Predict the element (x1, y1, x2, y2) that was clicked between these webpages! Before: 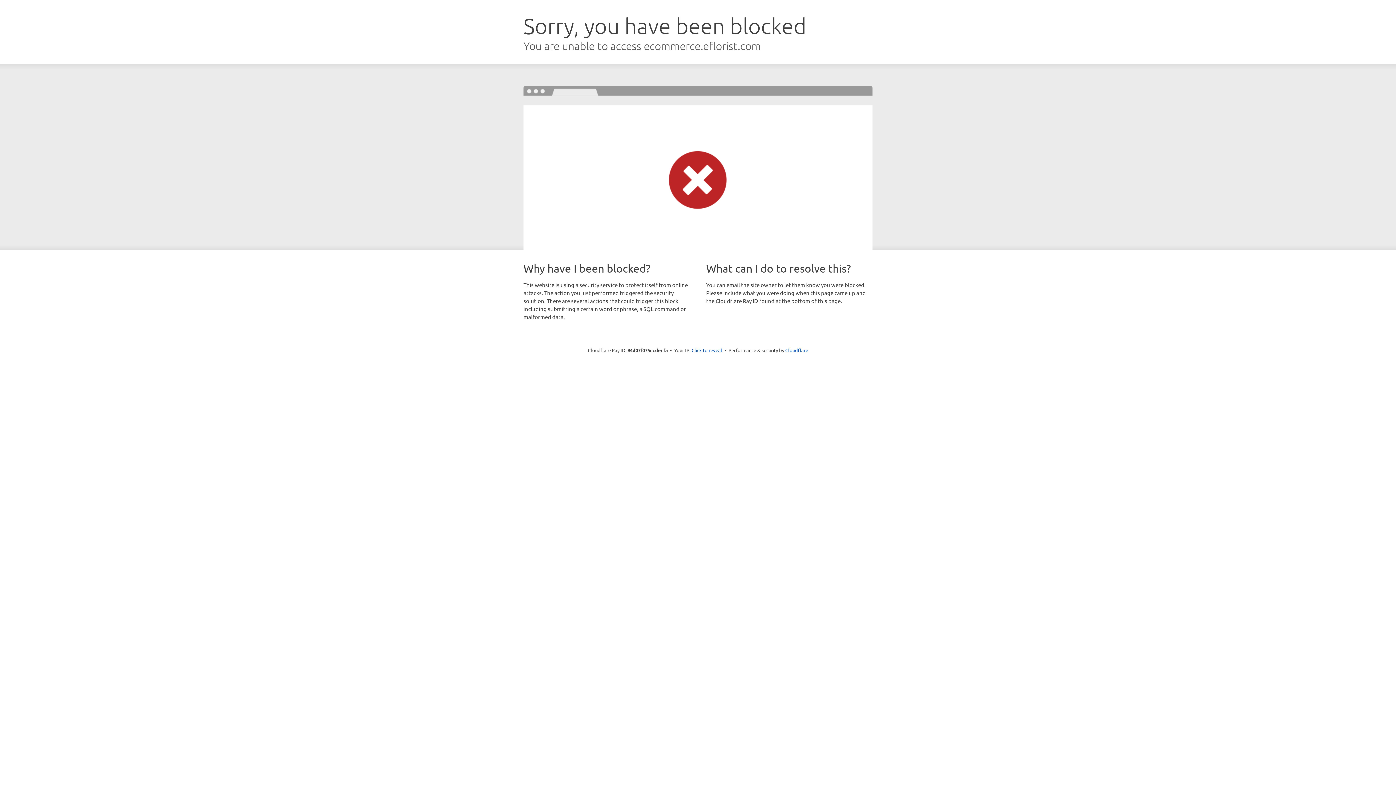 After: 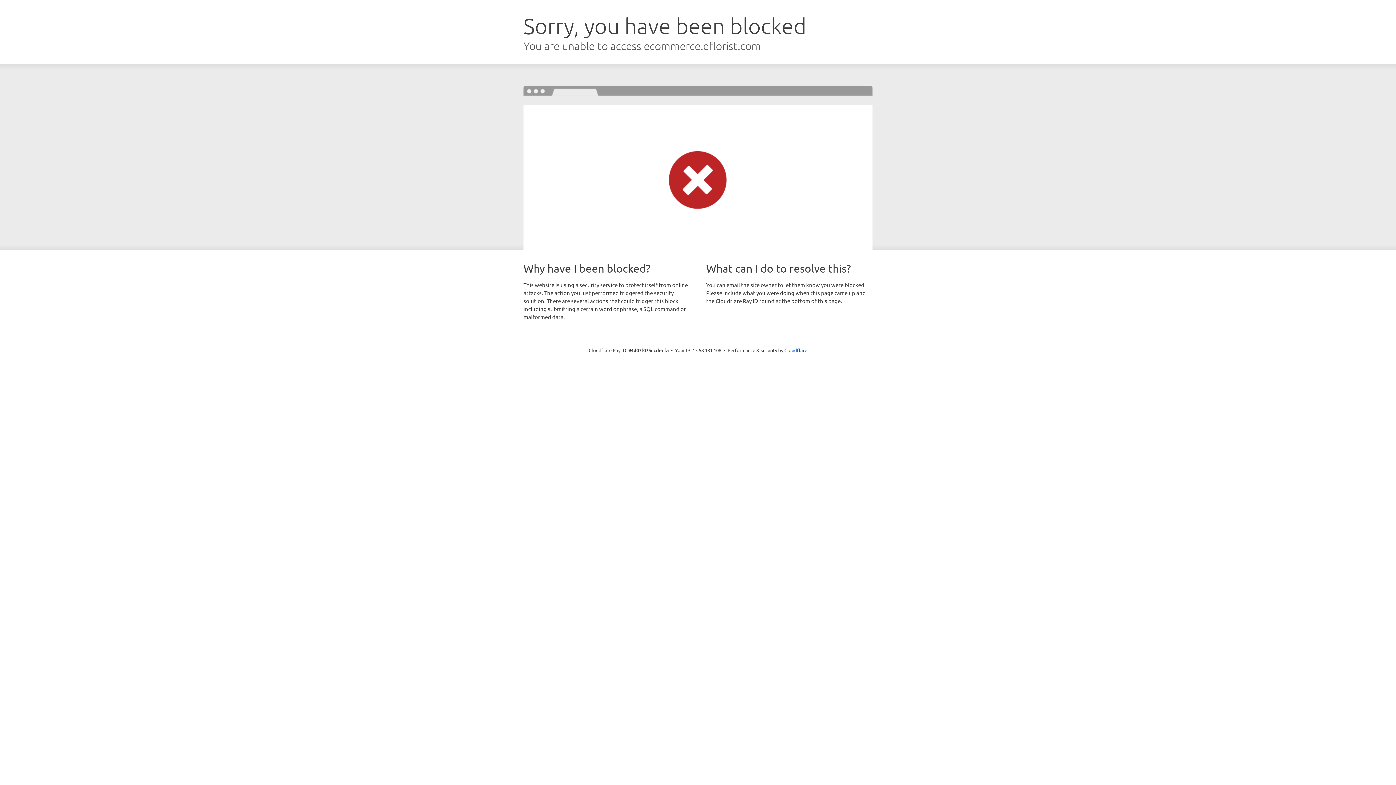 Action: bbox: (691, 346, 722, 353) label: Click to reveal